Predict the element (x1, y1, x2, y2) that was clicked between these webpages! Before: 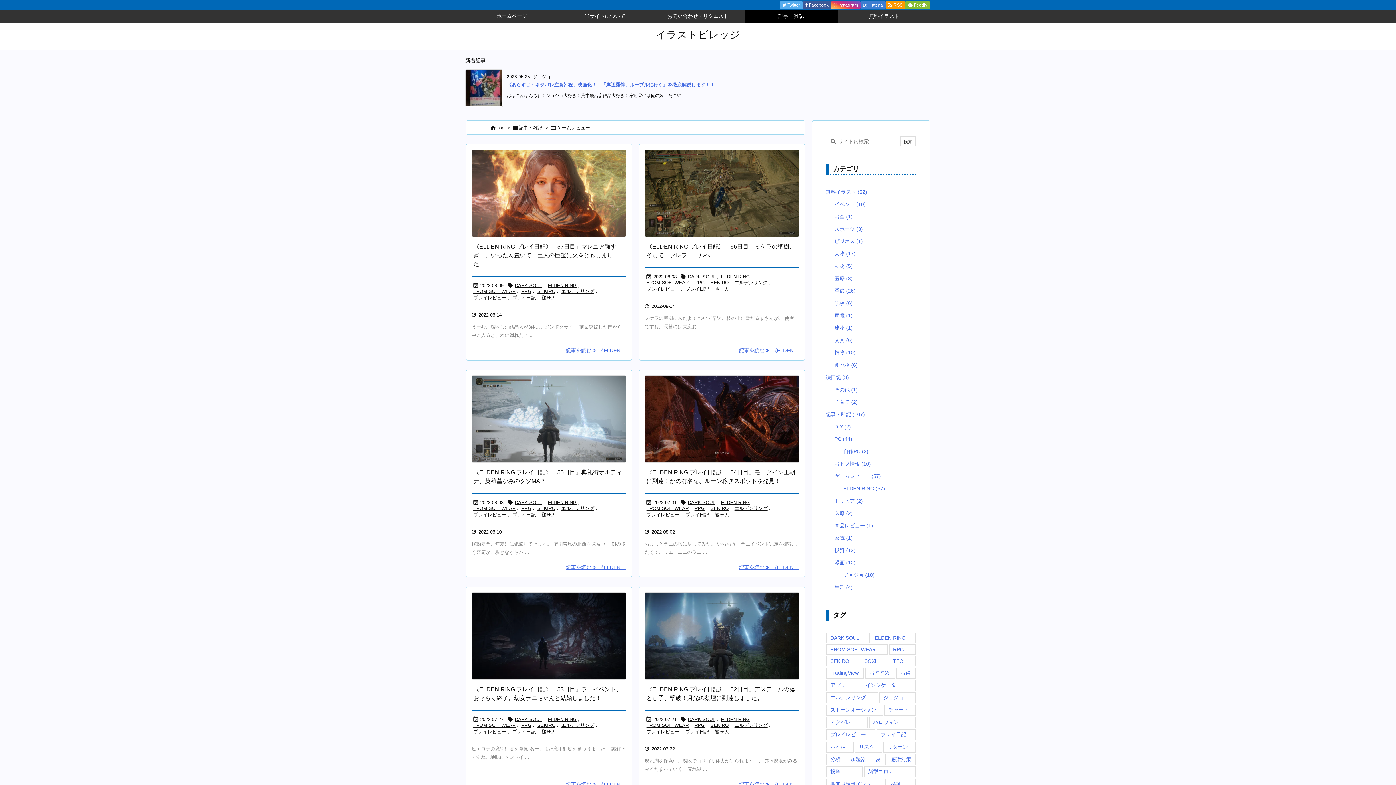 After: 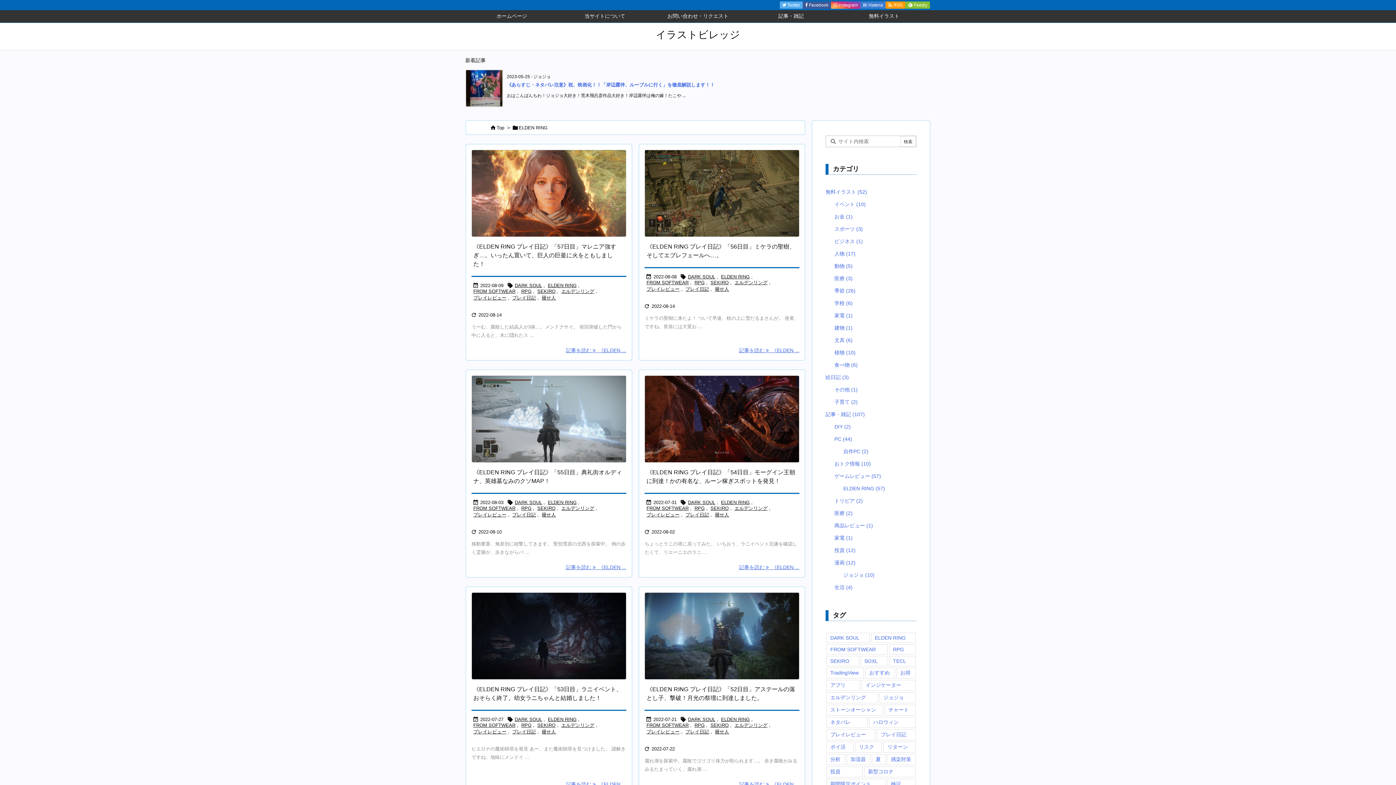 Action: bbox: (721, 717, 749, 722) label: ELDEN RING